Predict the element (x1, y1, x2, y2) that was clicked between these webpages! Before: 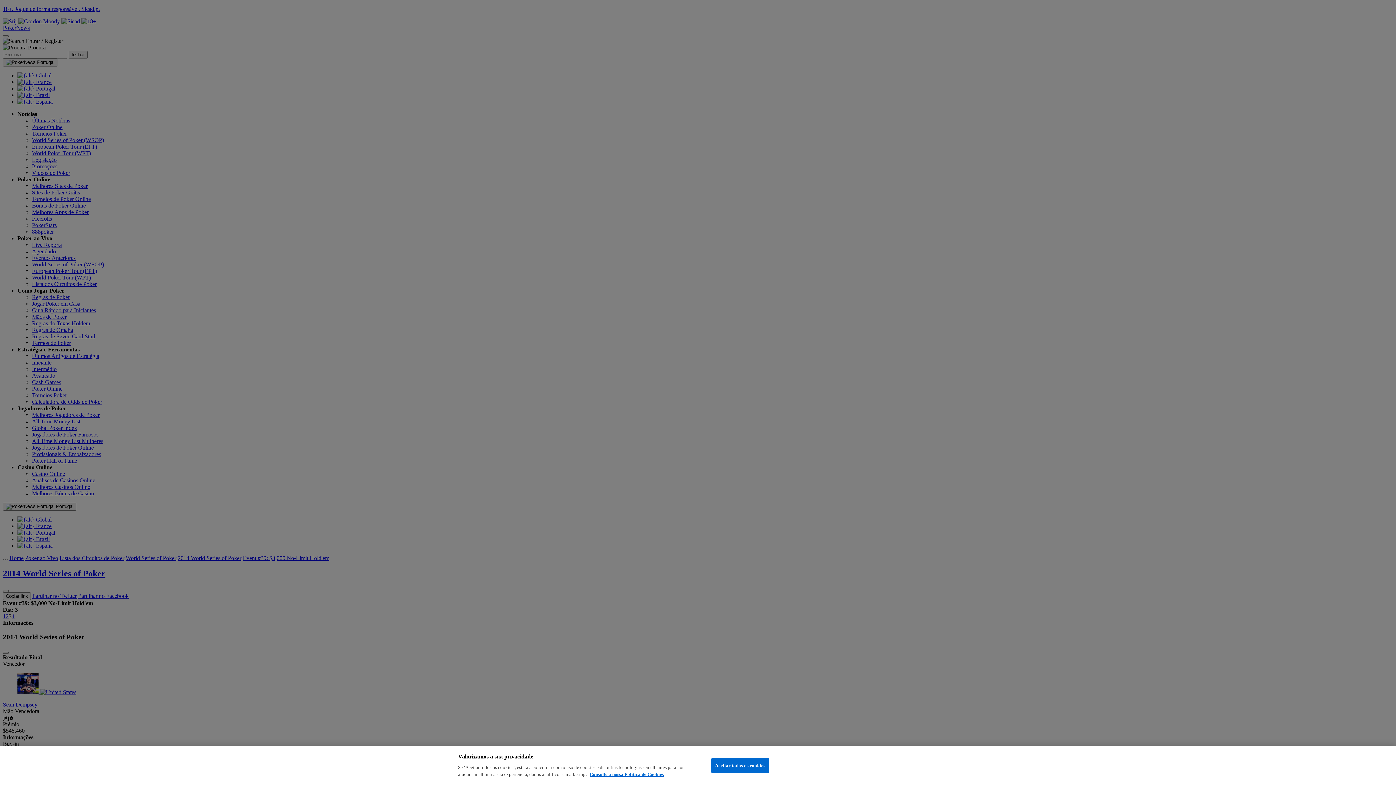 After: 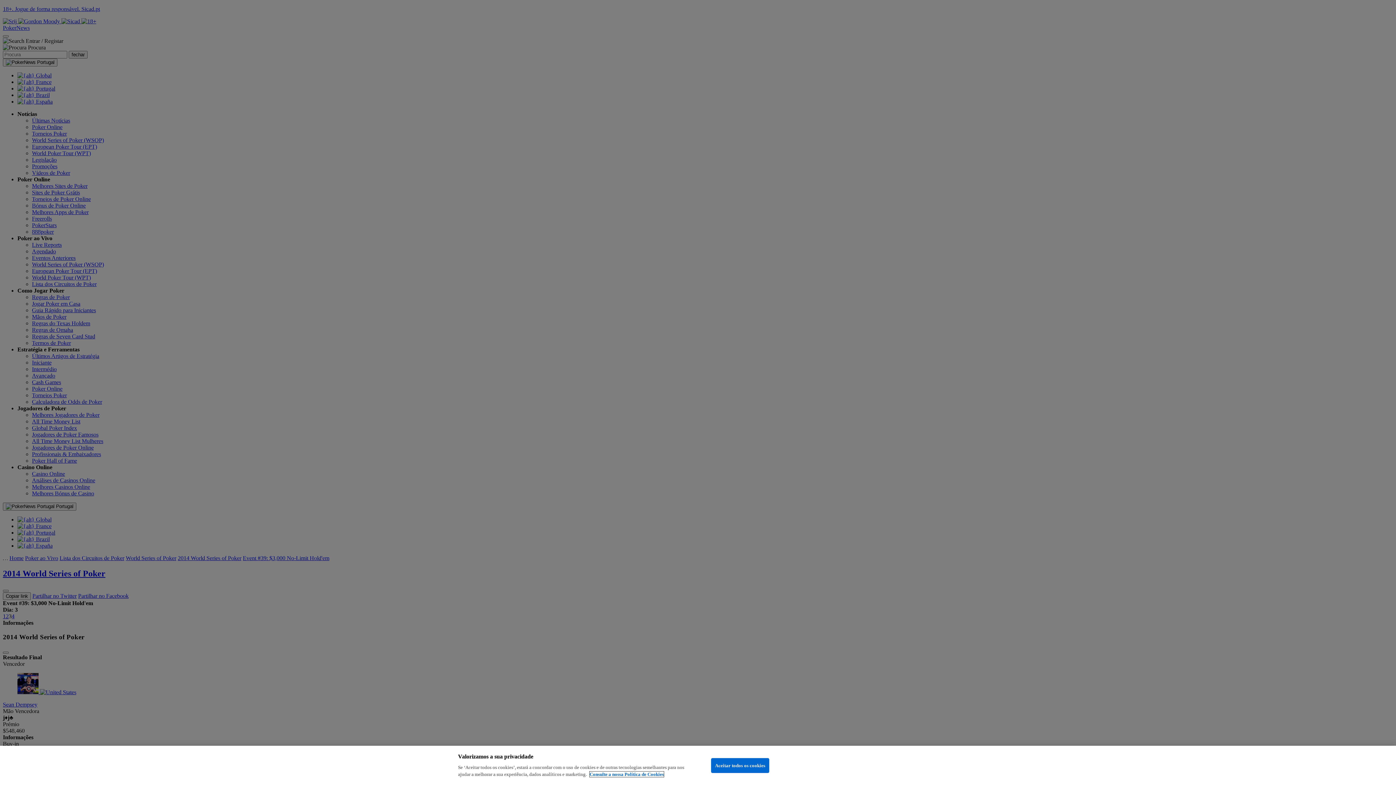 Action: bbox: (589, 772, 664, 777) label: Mais informação sobre a sua privacidade, abre num separador novo